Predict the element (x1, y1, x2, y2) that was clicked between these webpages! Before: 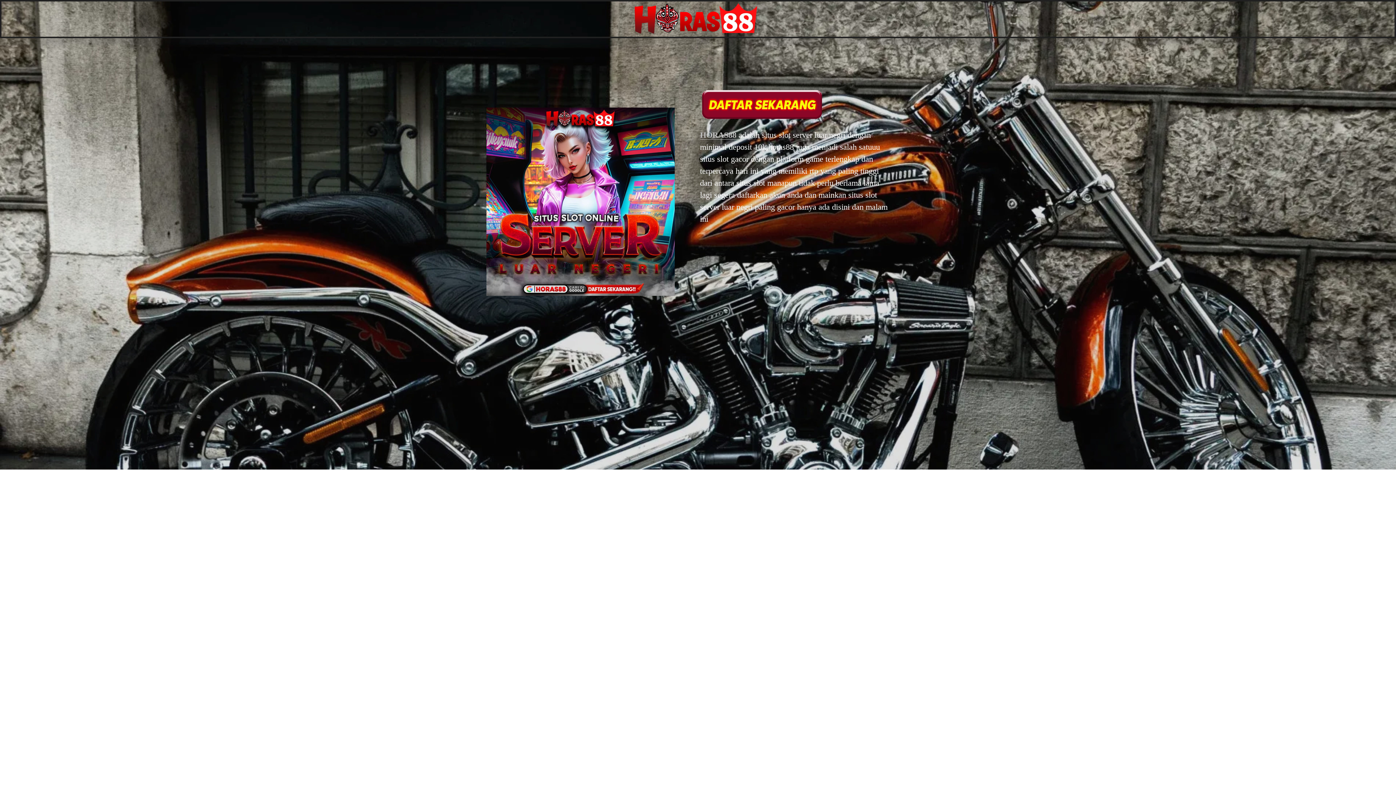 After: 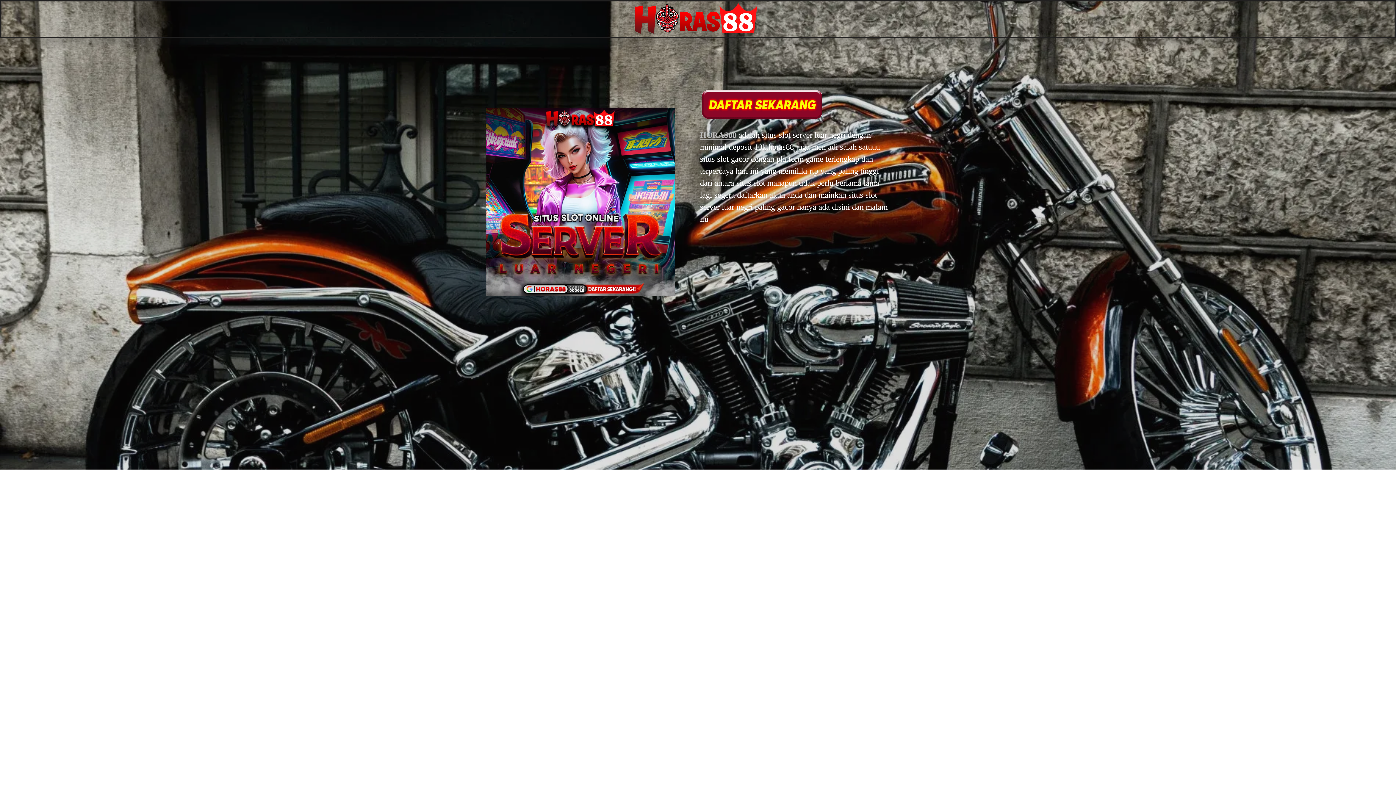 Action: bbox: (624, 2, 772, 35)